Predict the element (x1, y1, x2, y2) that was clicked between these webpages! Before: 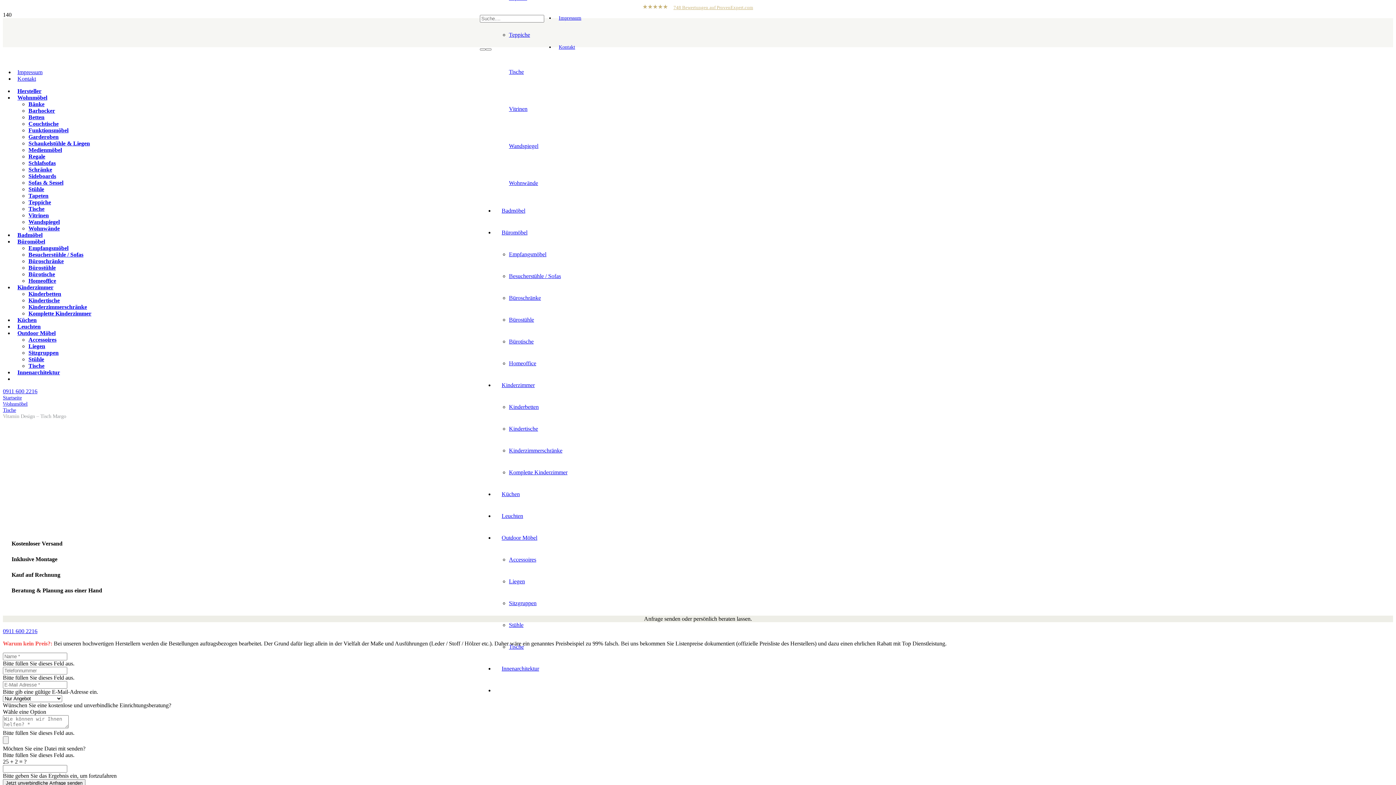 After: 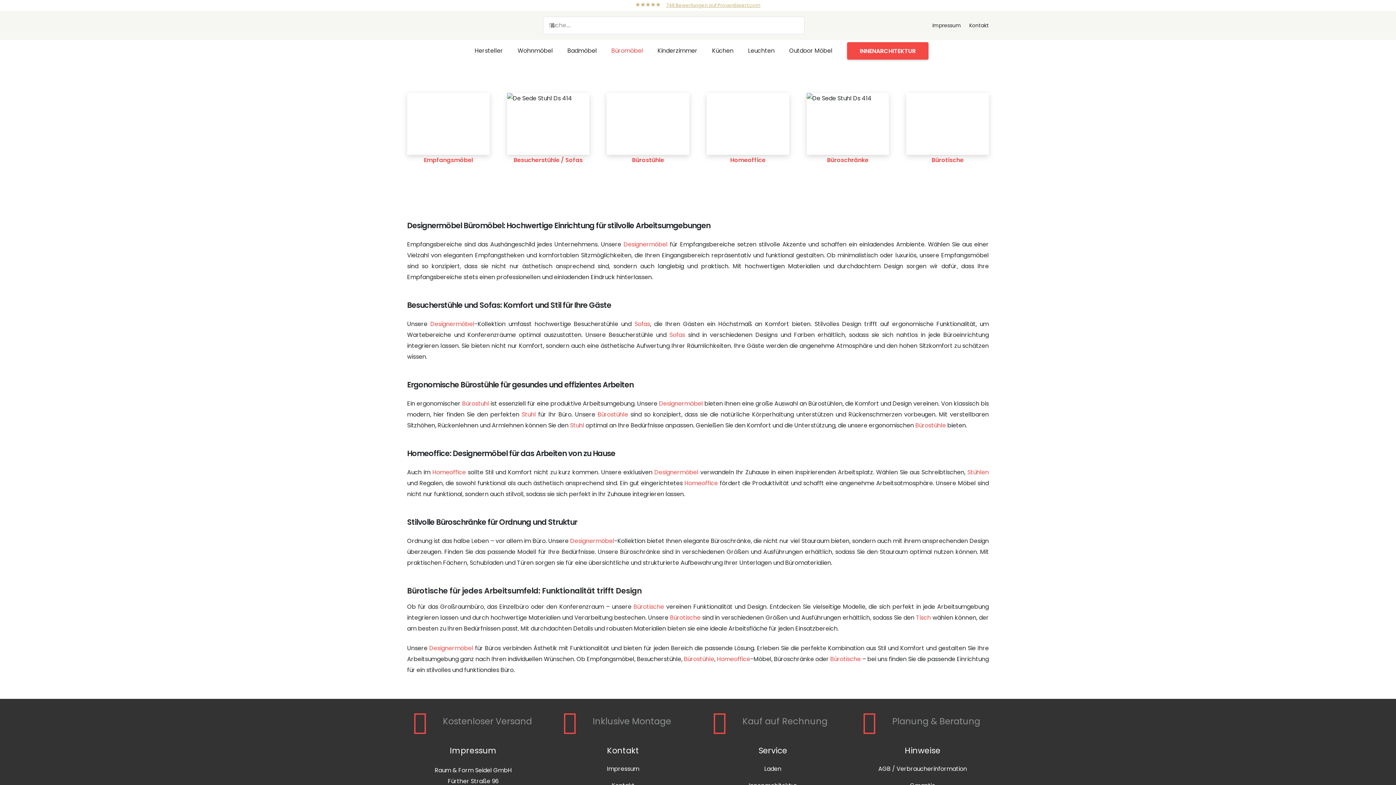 Action: label: Büromöbel bbox: (13, 238, 48, 244)